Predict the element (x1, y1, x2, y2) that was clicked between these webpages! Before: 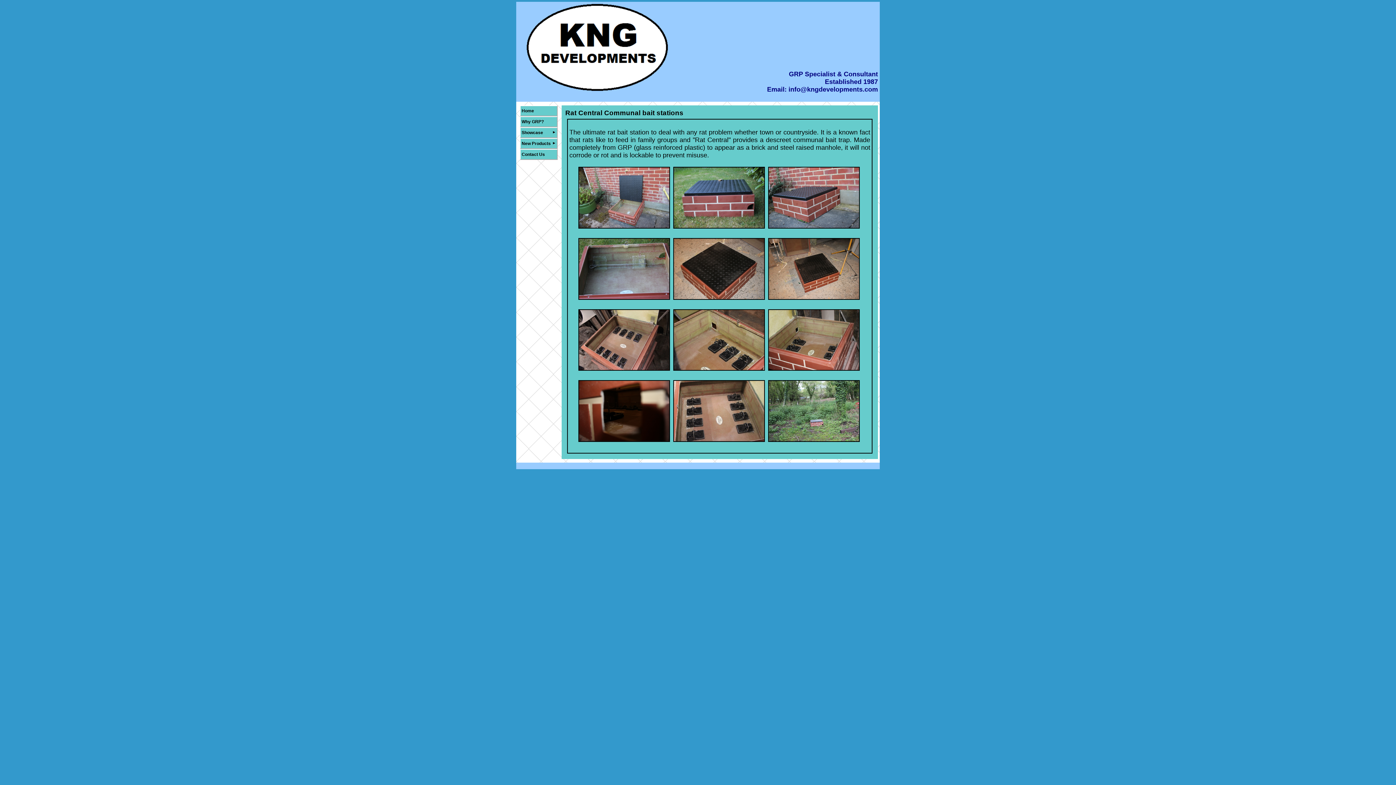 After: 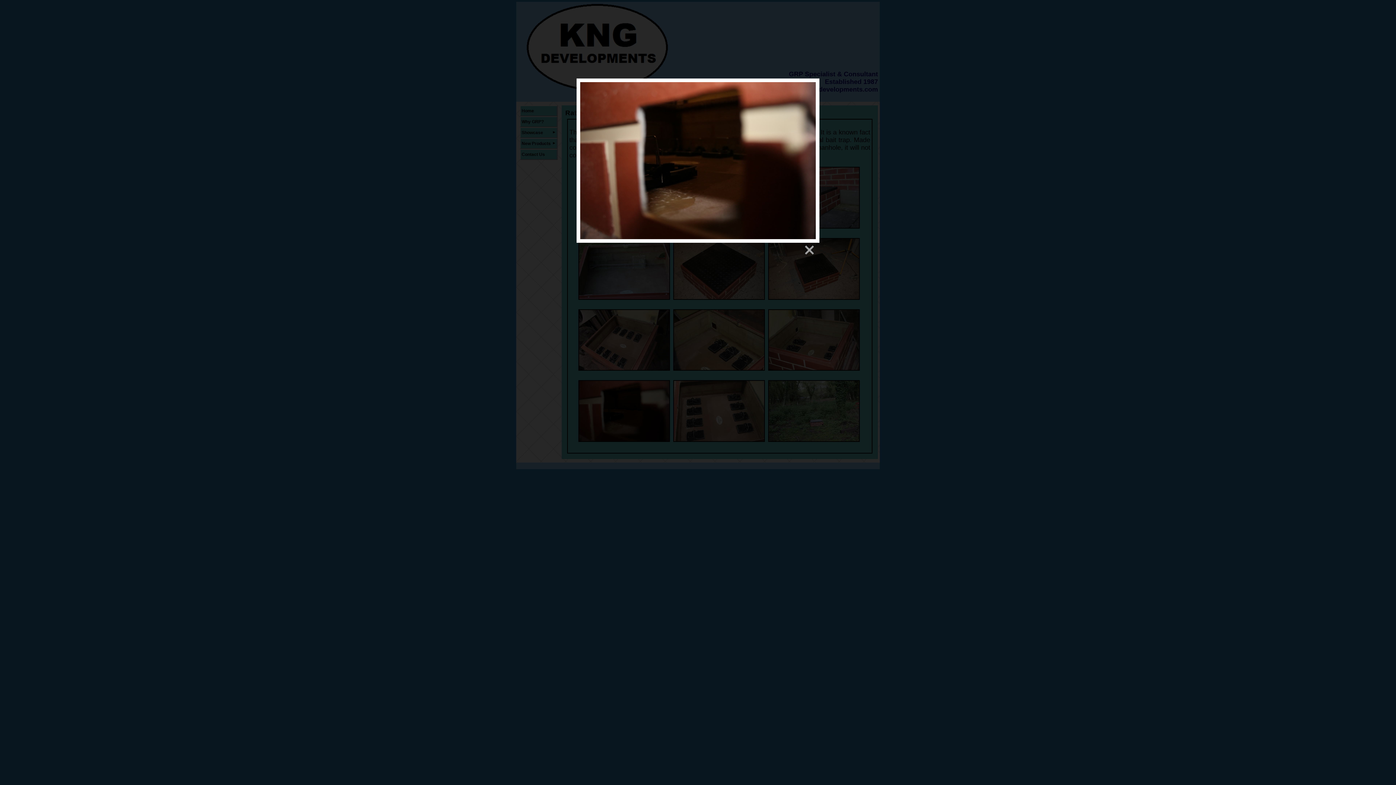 Action: bbox: (578, 436, 671, 443)